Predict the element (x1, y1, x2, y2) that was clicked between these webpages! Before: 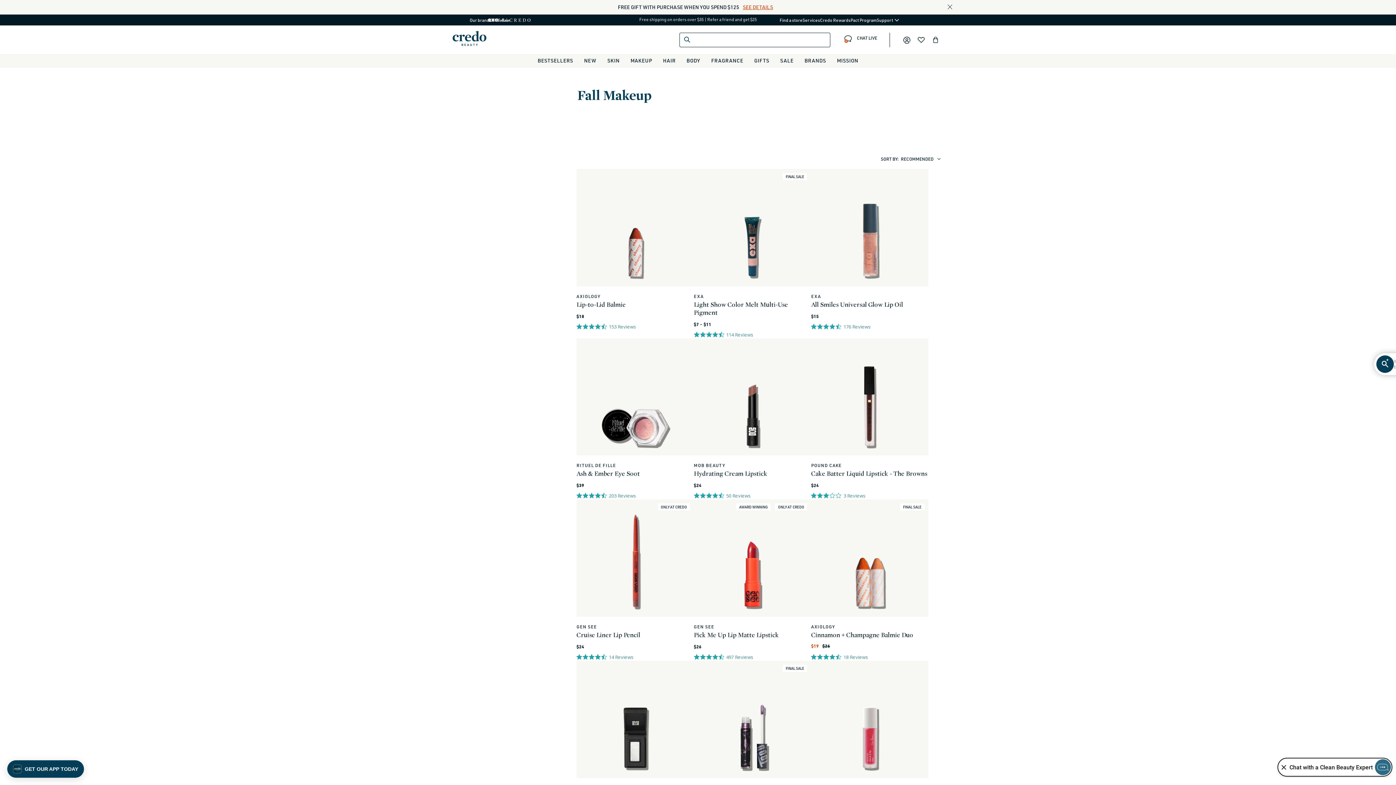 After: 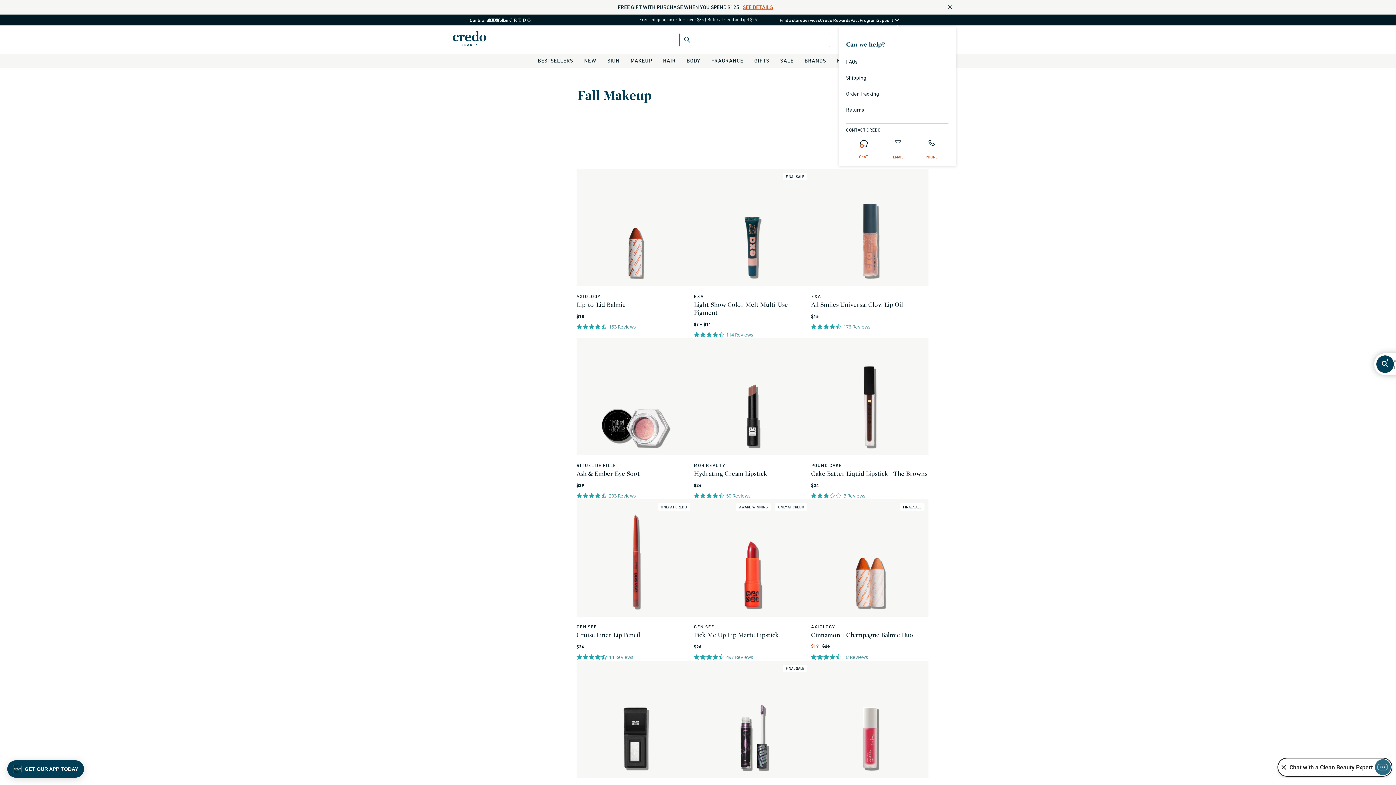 Action: label: Support submenu bbox: (894, 16, 900, 23)